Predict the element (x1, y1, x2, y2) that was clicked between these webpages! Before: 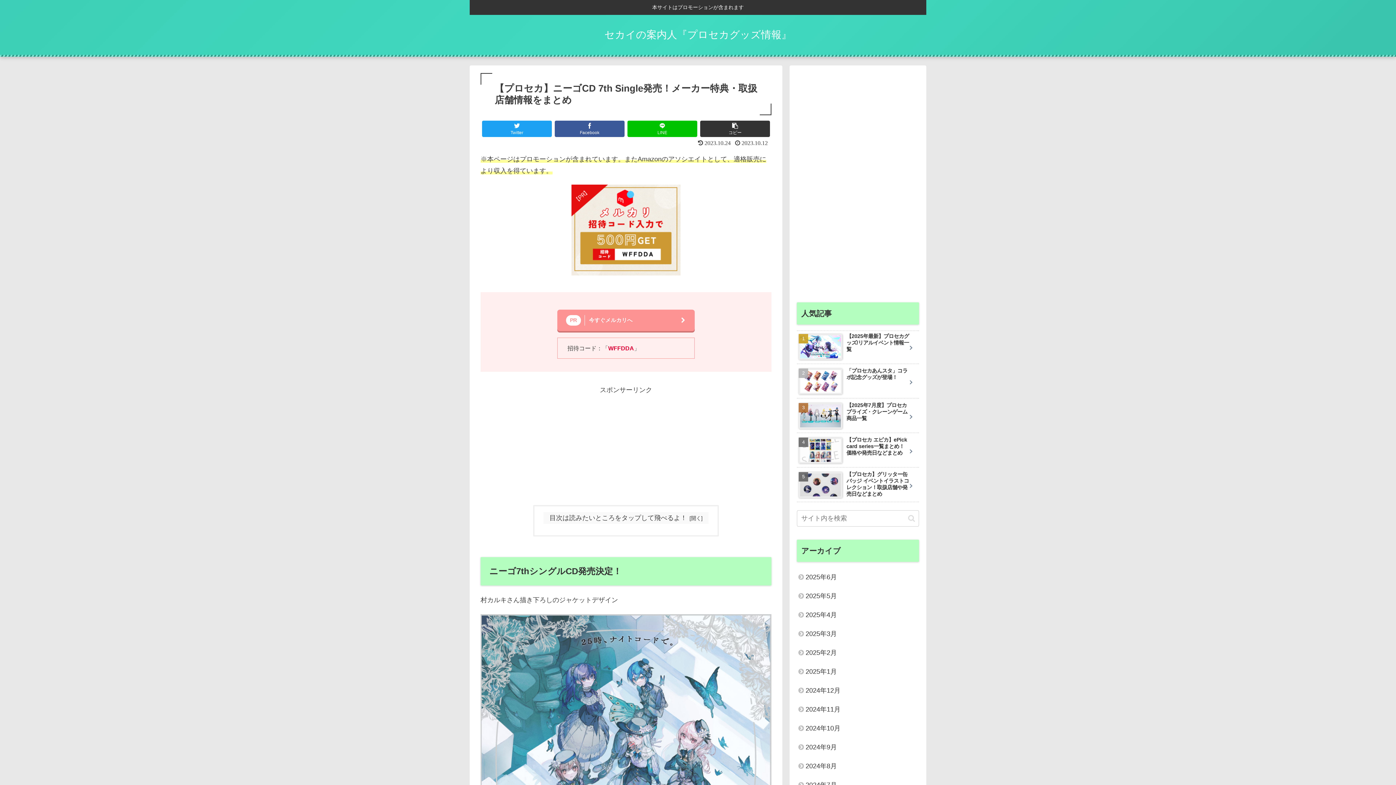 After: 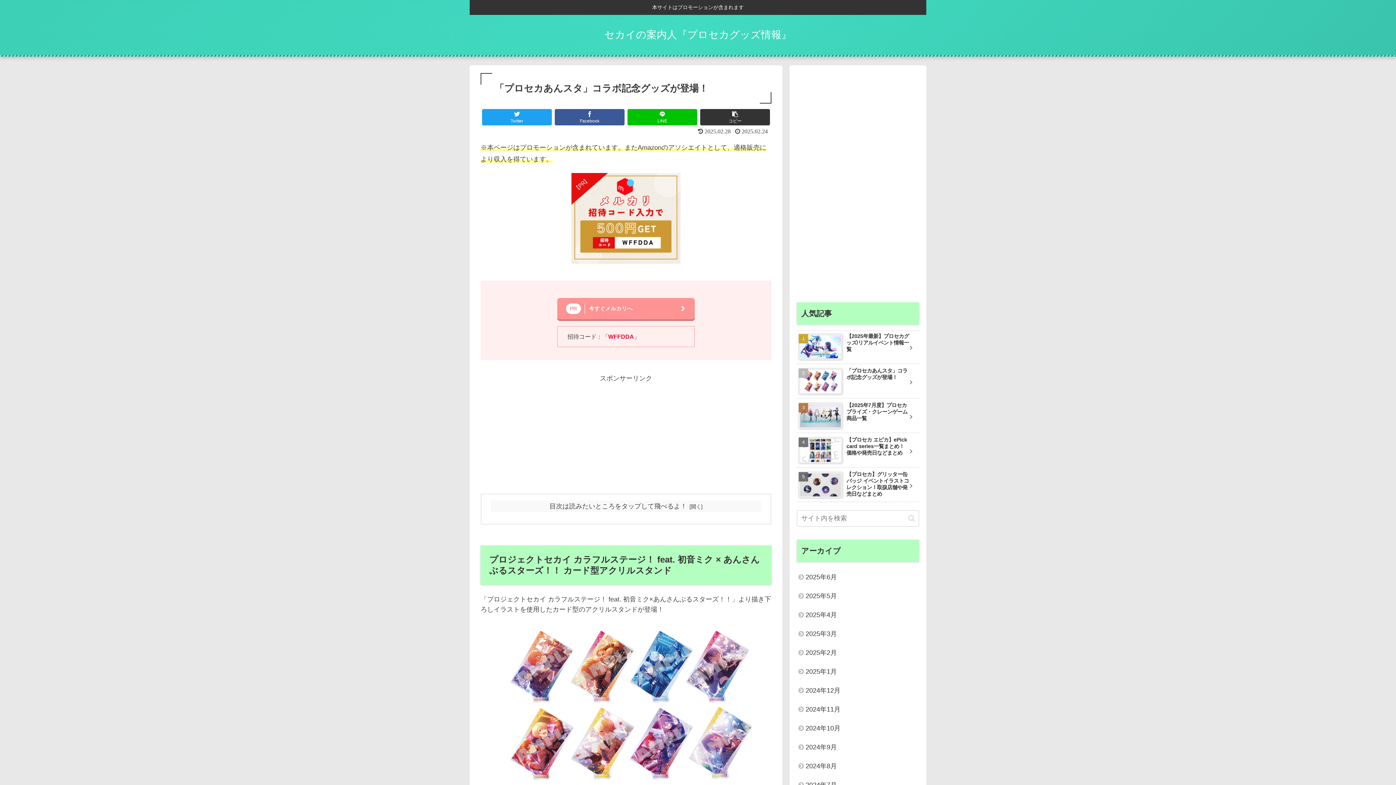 Action: bbox: (797, 365, 919, 398) label: 「プロセカあんスタ」コラボ記念グッズが登場！